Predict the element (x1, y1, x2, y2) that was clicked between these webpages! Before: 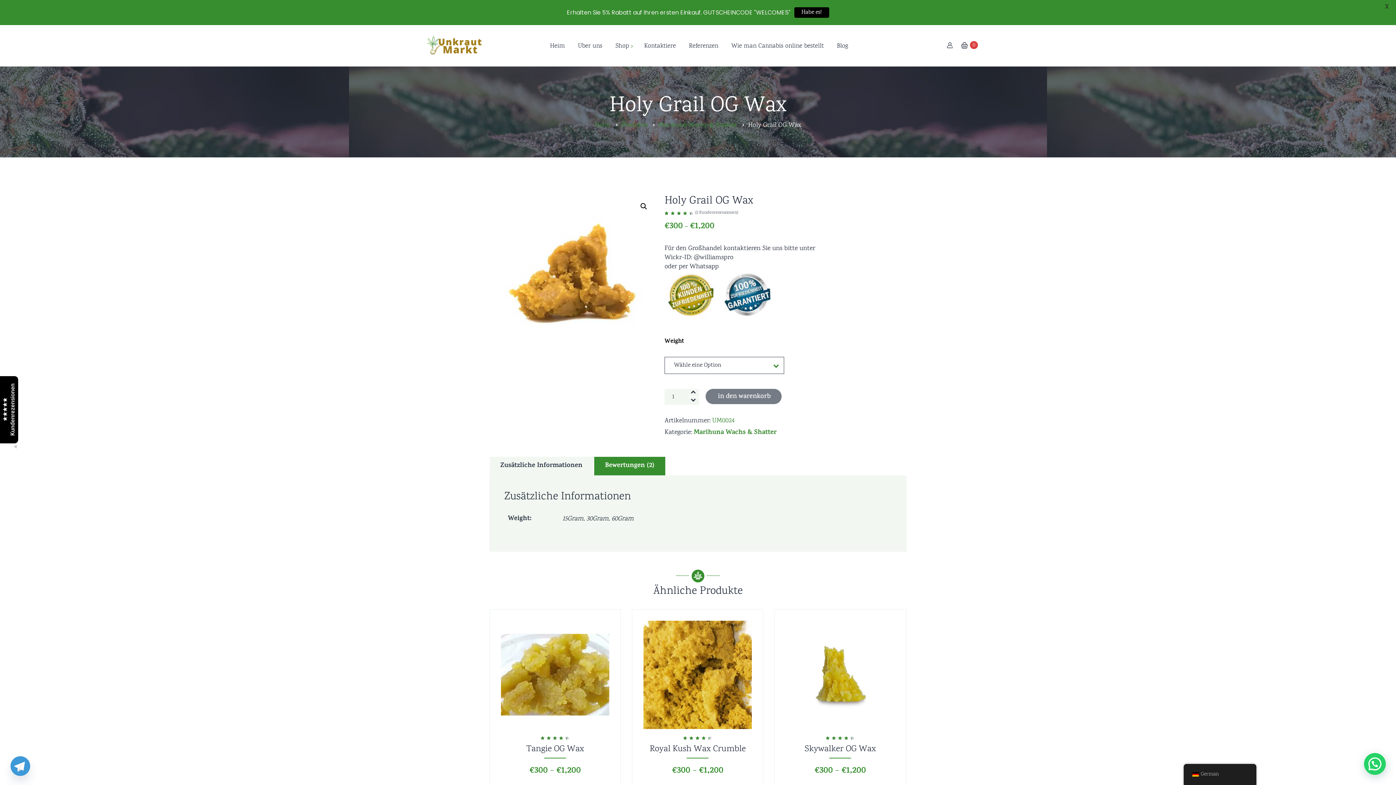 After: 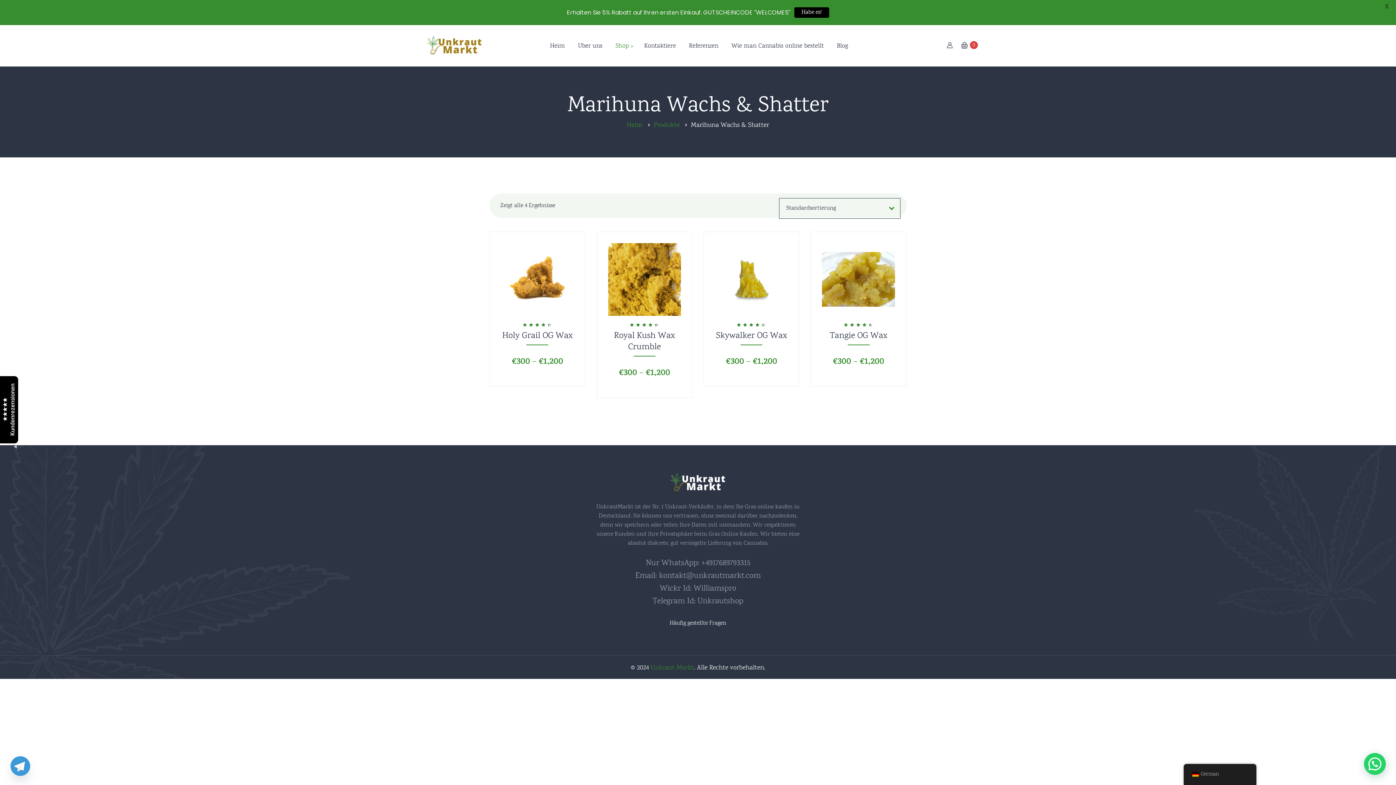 Action: label: Marihuna Wachs & Shatter bbox: (658, 120, 737, 130)